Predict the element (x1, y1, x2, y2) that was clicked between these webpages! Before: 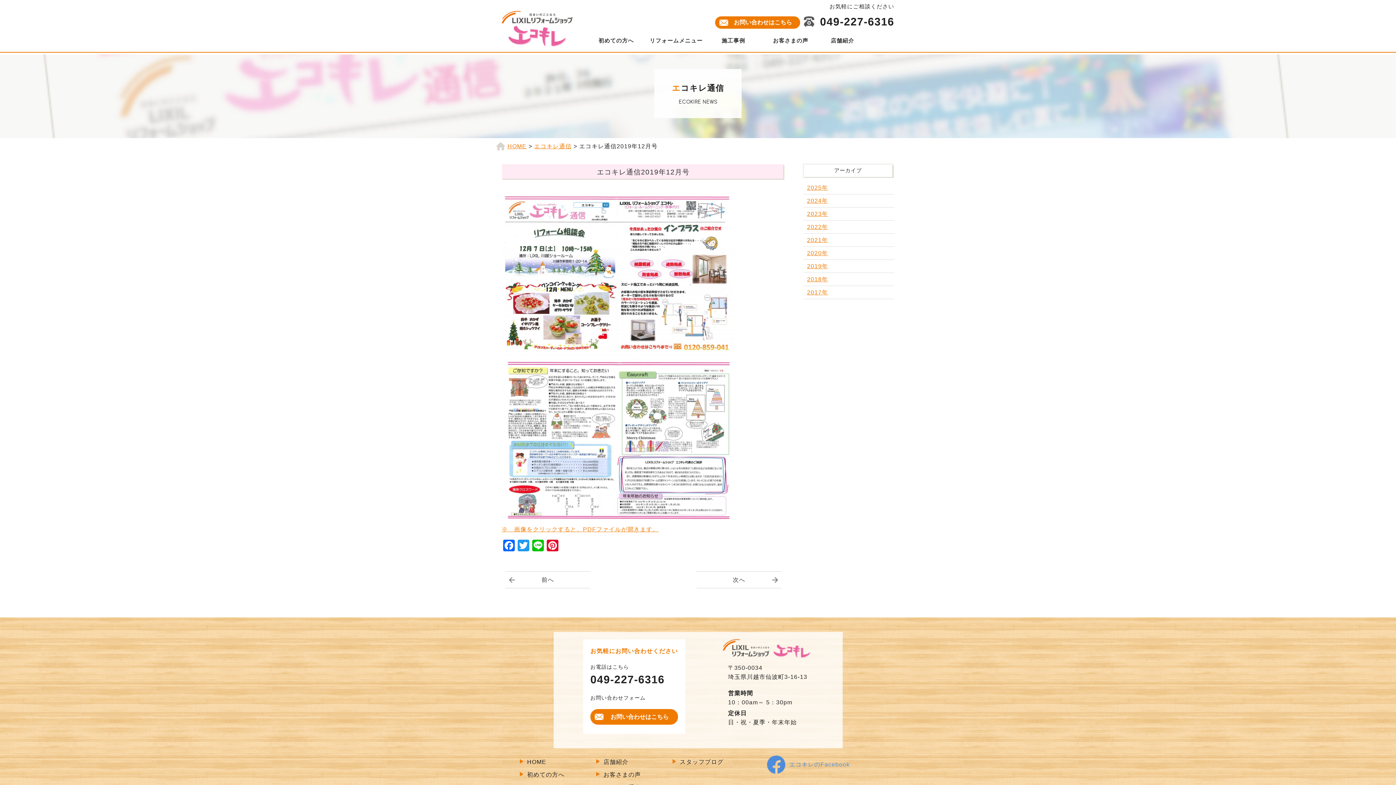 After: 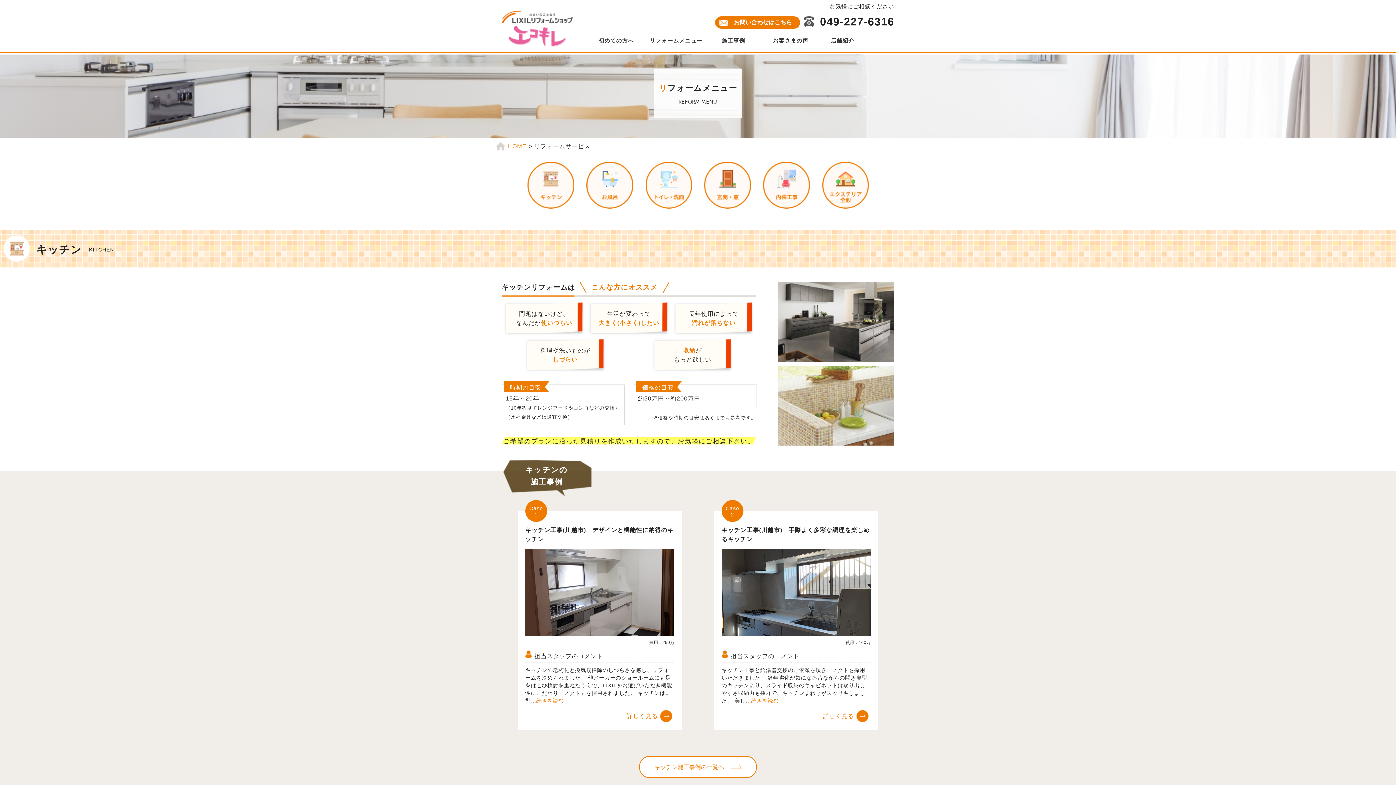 Action: bbox: (643, 36, 709, 45) label: リフォームメニュー